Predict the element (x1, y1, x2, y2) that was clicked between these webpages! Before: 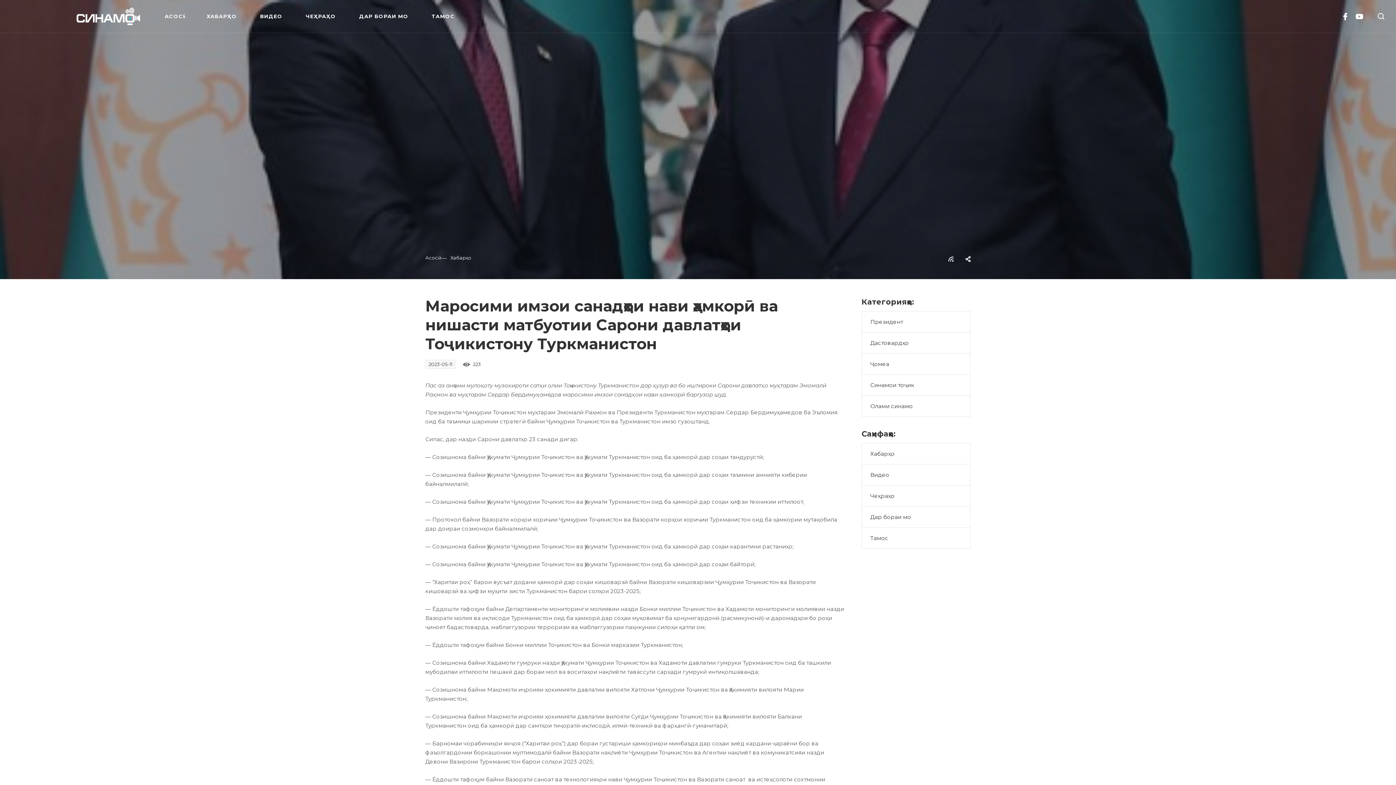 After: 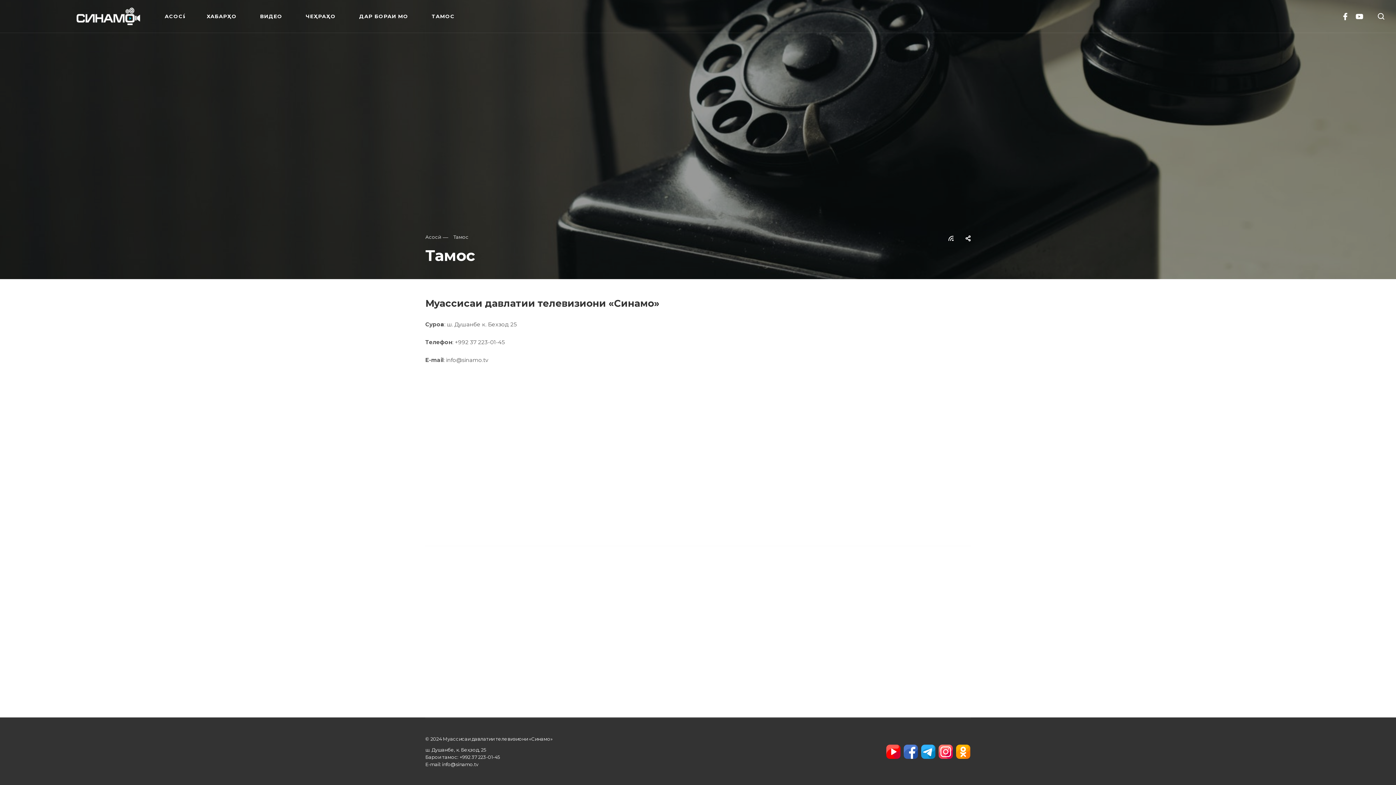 Action: bbox: (431, 0, 454, 32) label: ТАМОС